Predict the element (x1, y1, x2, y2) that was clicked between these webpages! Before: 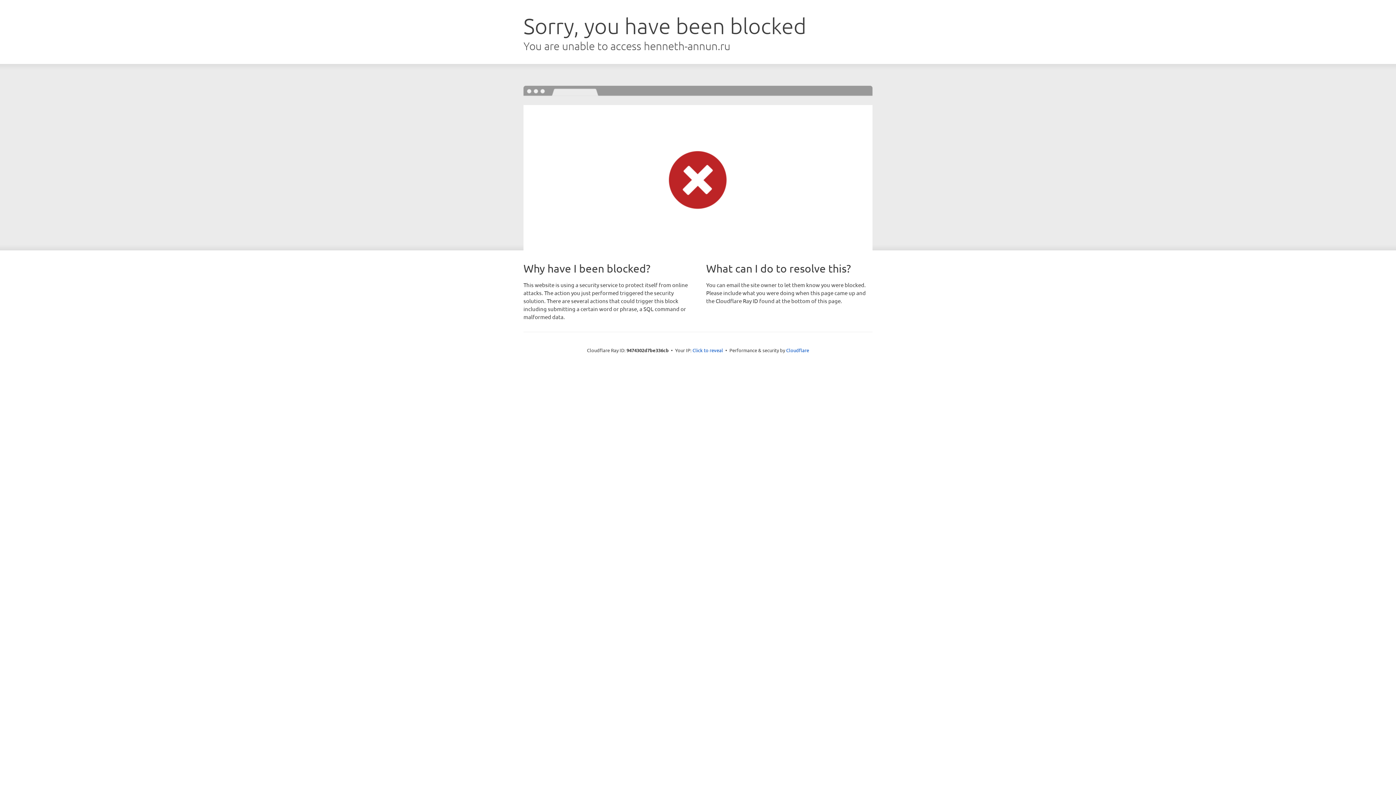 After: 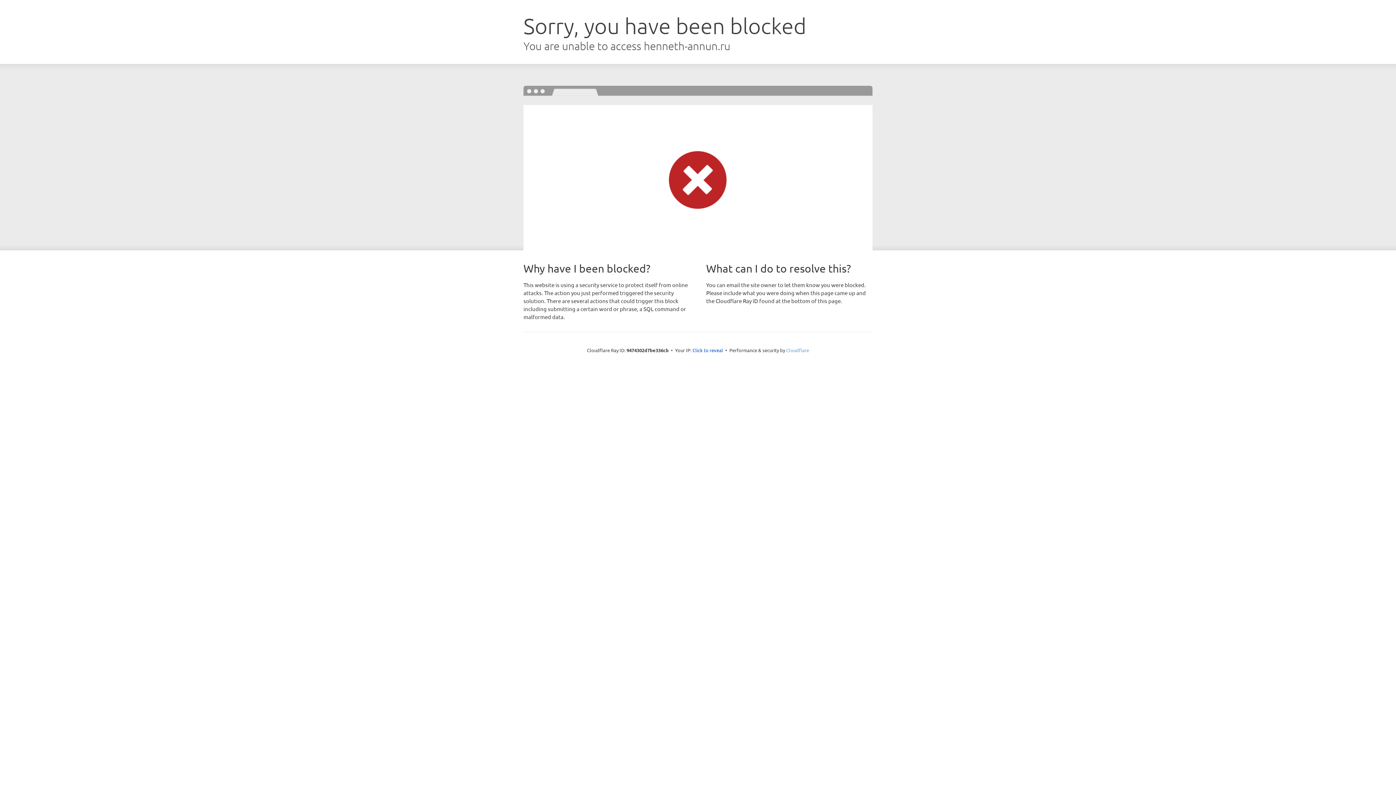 Action: label: Cloudflare bbox: (786, 347, 809, 353)